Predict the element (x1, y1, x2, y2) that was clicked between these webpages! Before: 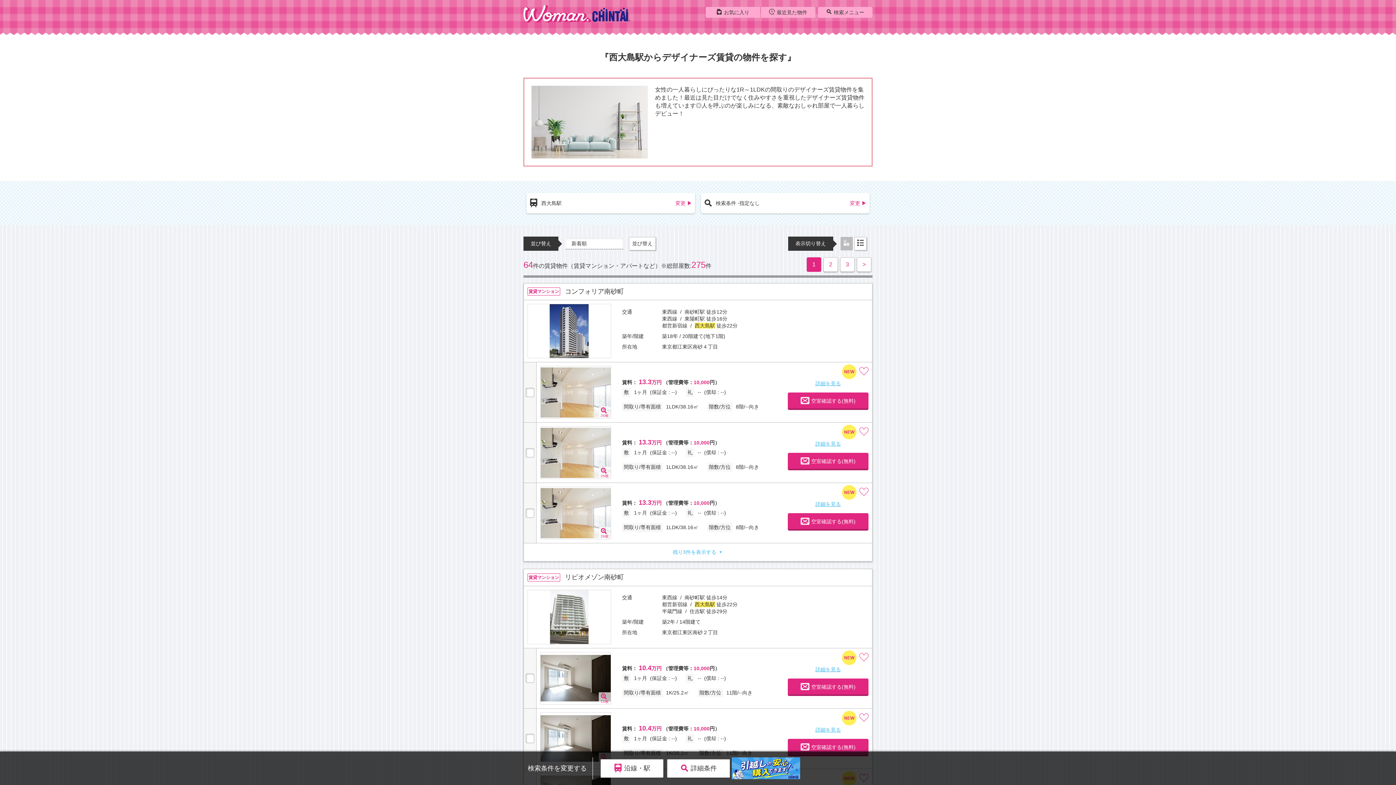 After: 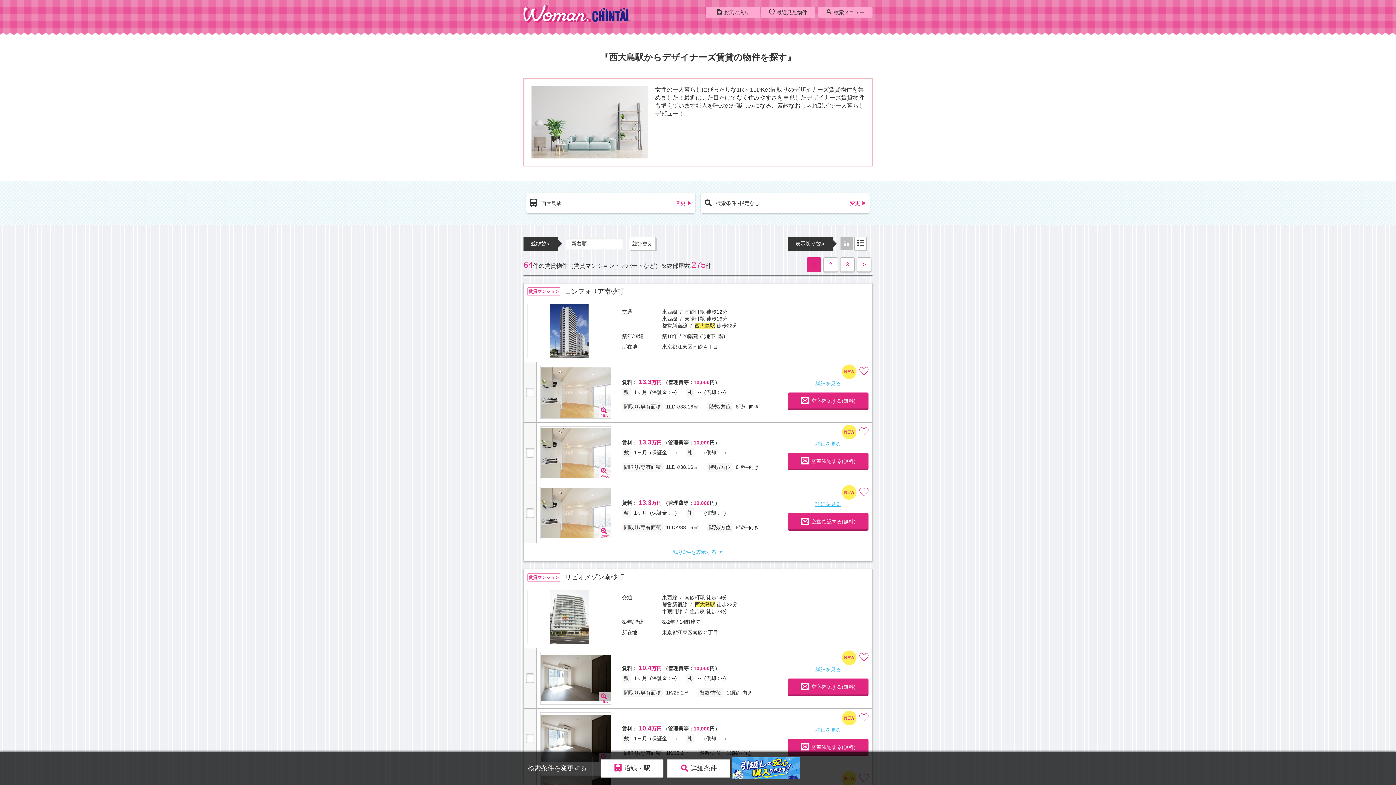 Action: label: 26枚 bbox: (540, 366, 611, 419)